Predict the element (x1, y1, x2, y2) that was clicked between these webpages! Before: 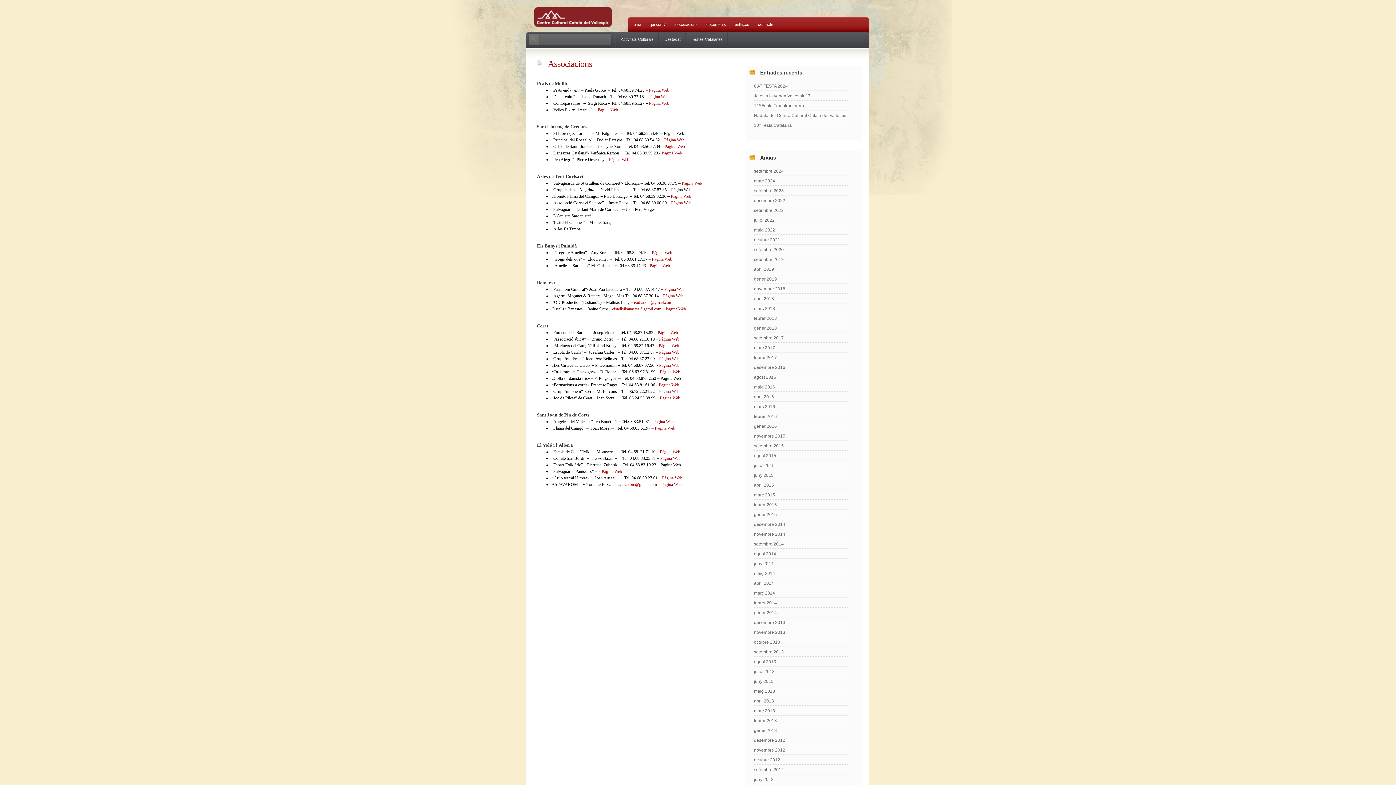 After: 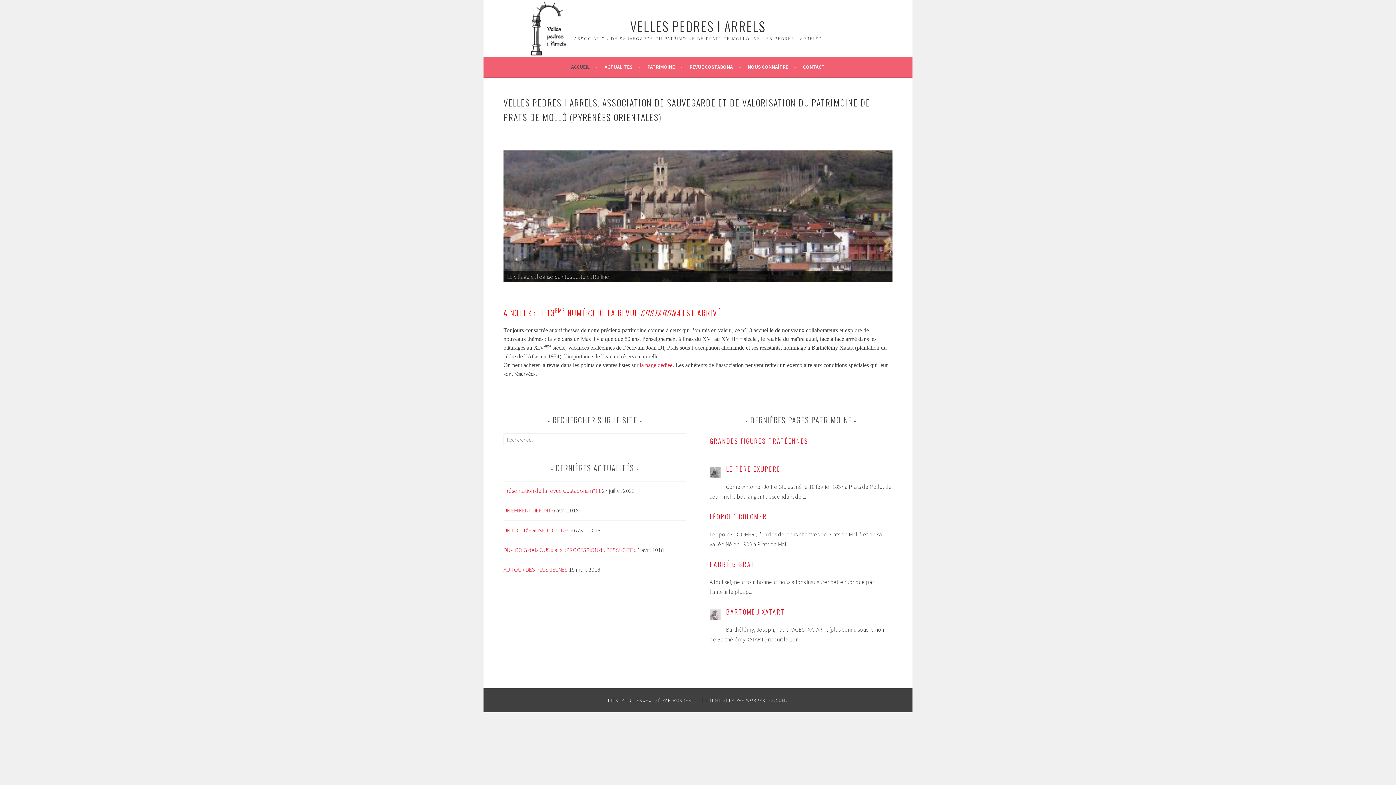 Action: bbox: (597, 107, 618, 112) label: Pàgina Web